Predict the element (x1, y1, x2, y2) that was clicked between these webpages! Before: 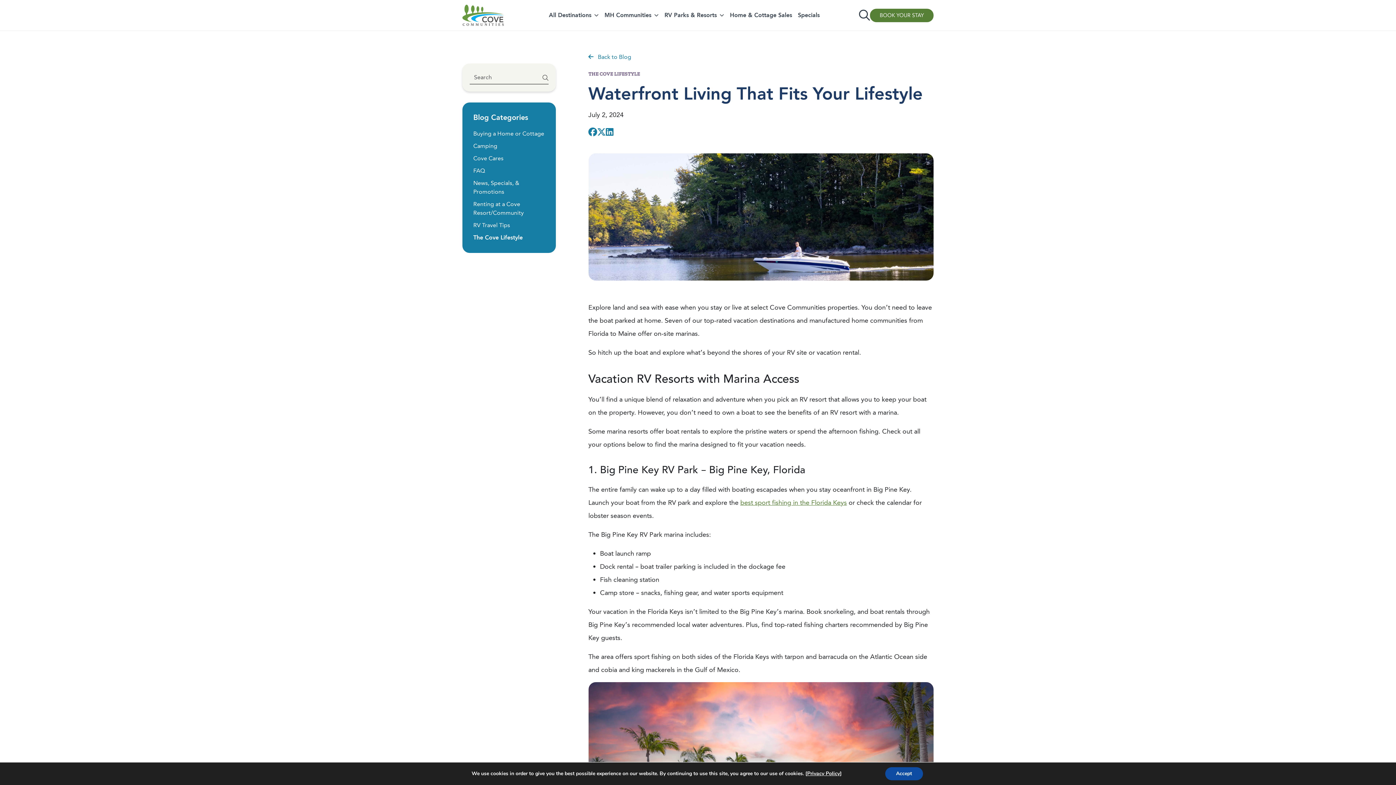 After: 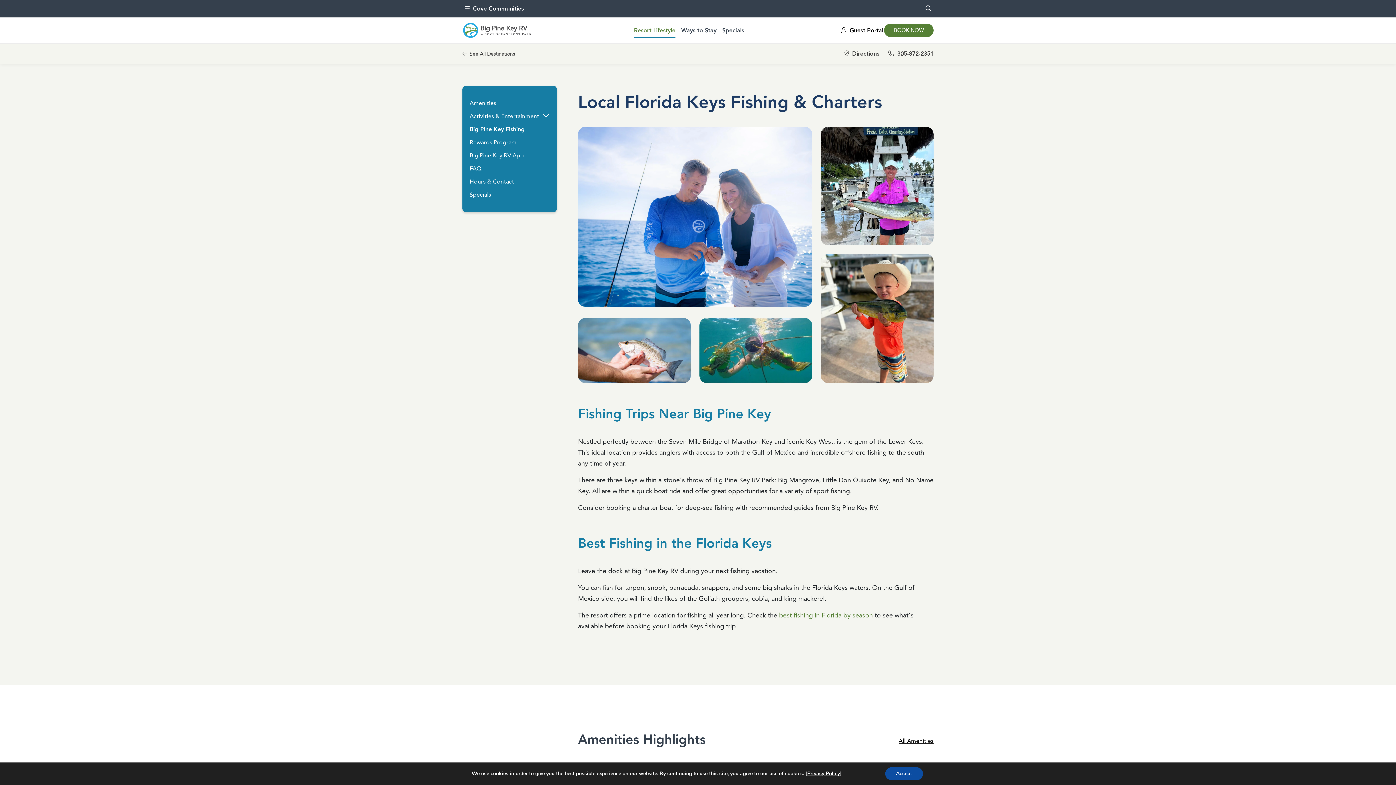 Action: label: best sport fishing in the Florida Keys bbox: (740, 498, 847, 507)